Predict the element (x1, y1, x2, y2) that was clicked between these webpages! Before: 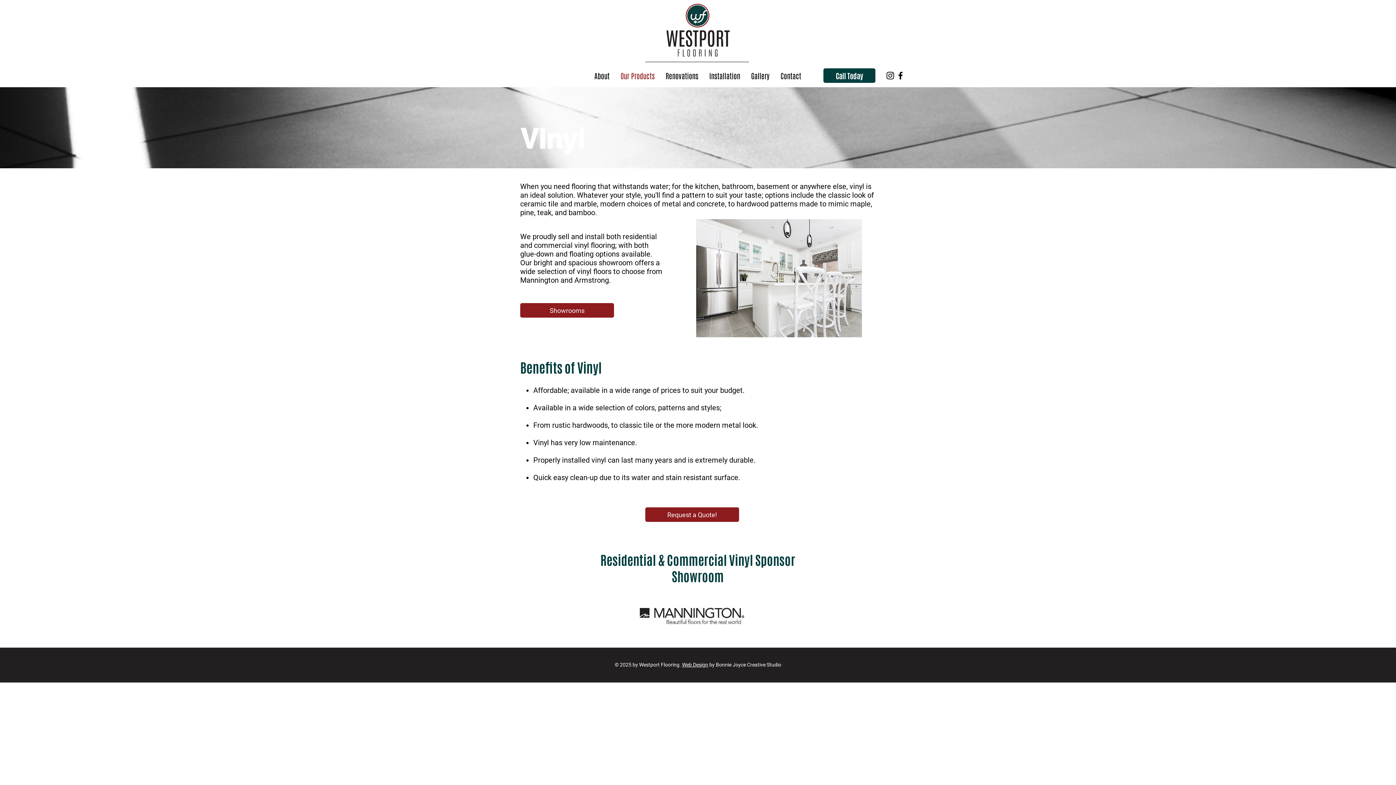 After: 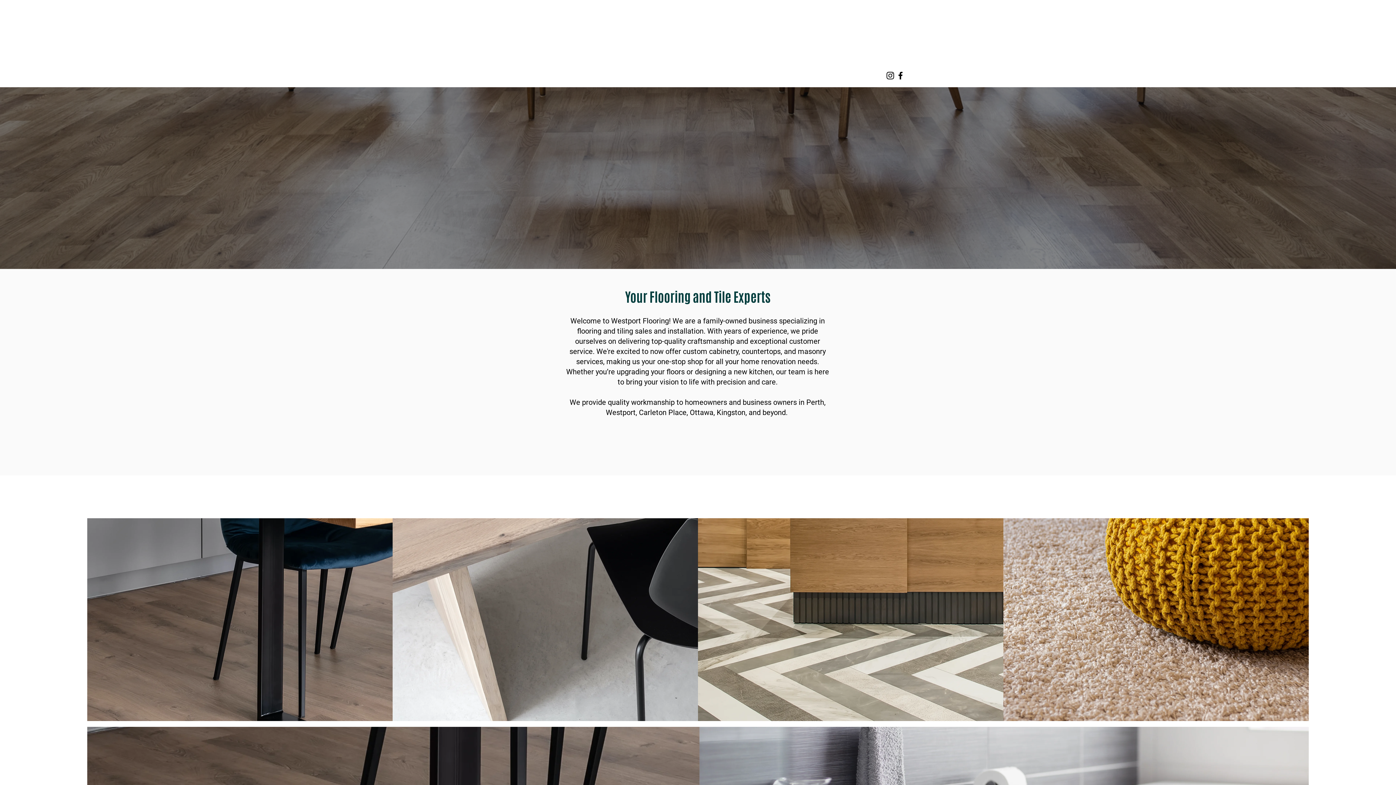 Action: bbox: (615, 66, 660, 84) label: Our Products